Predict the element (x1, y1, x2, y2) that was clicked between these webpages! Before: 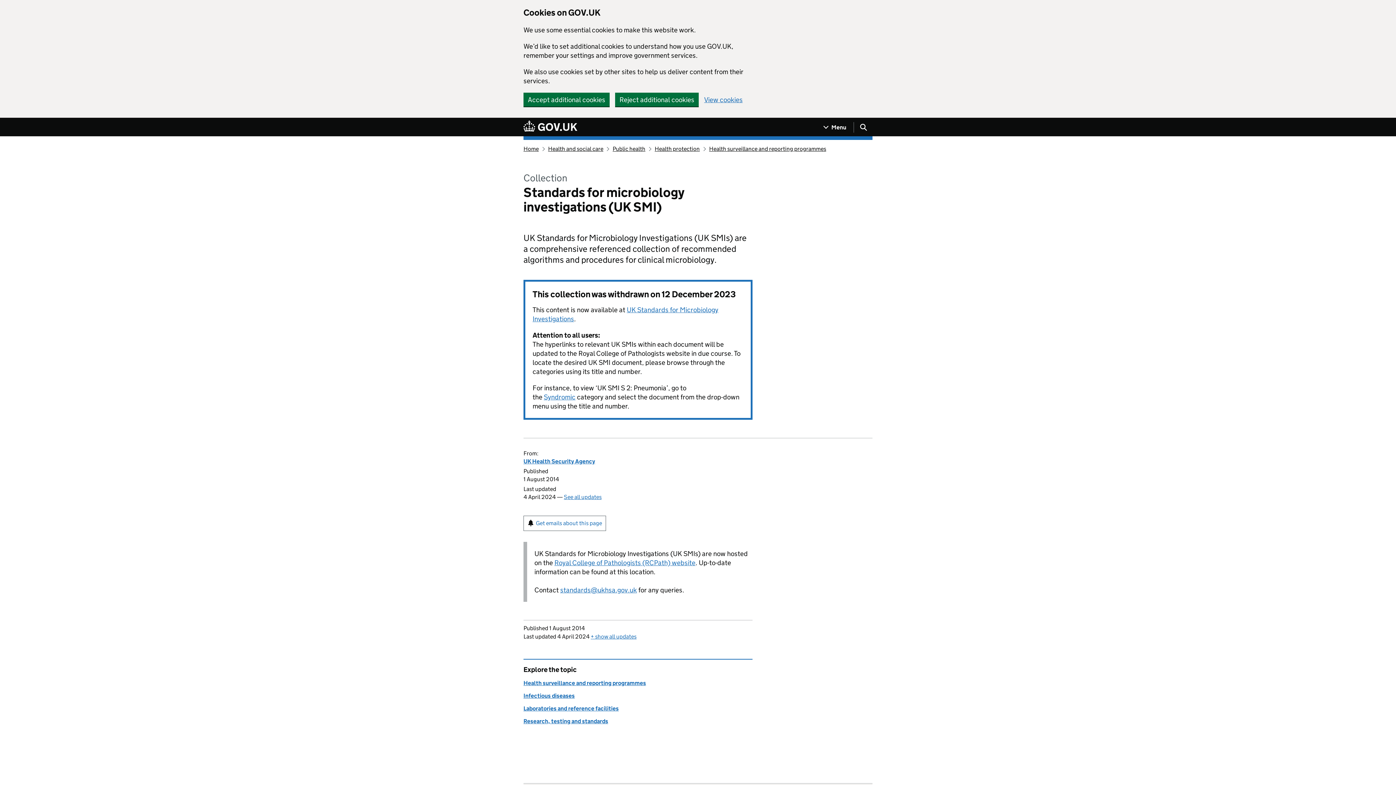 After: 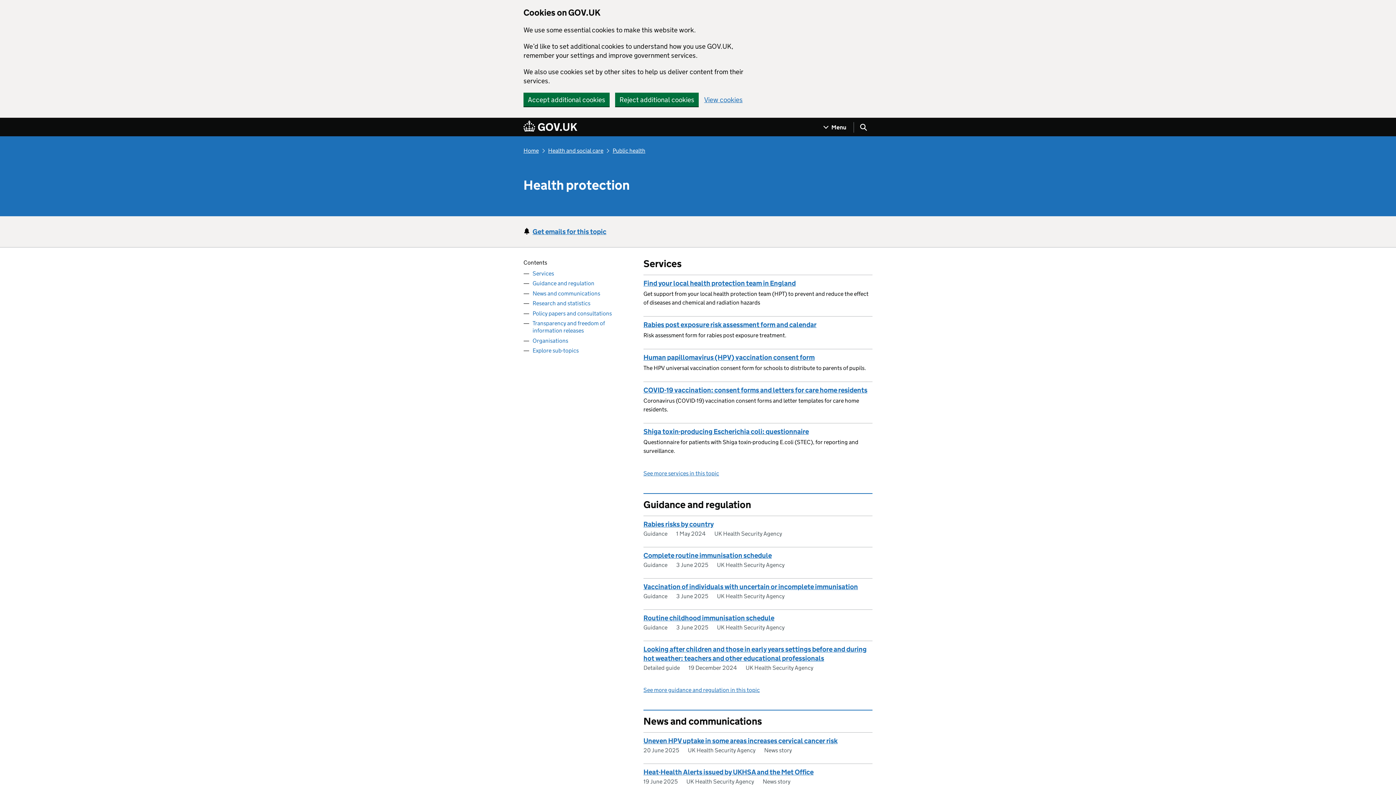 Action: label: Health protection bbox: (654, 145, 699, 152)